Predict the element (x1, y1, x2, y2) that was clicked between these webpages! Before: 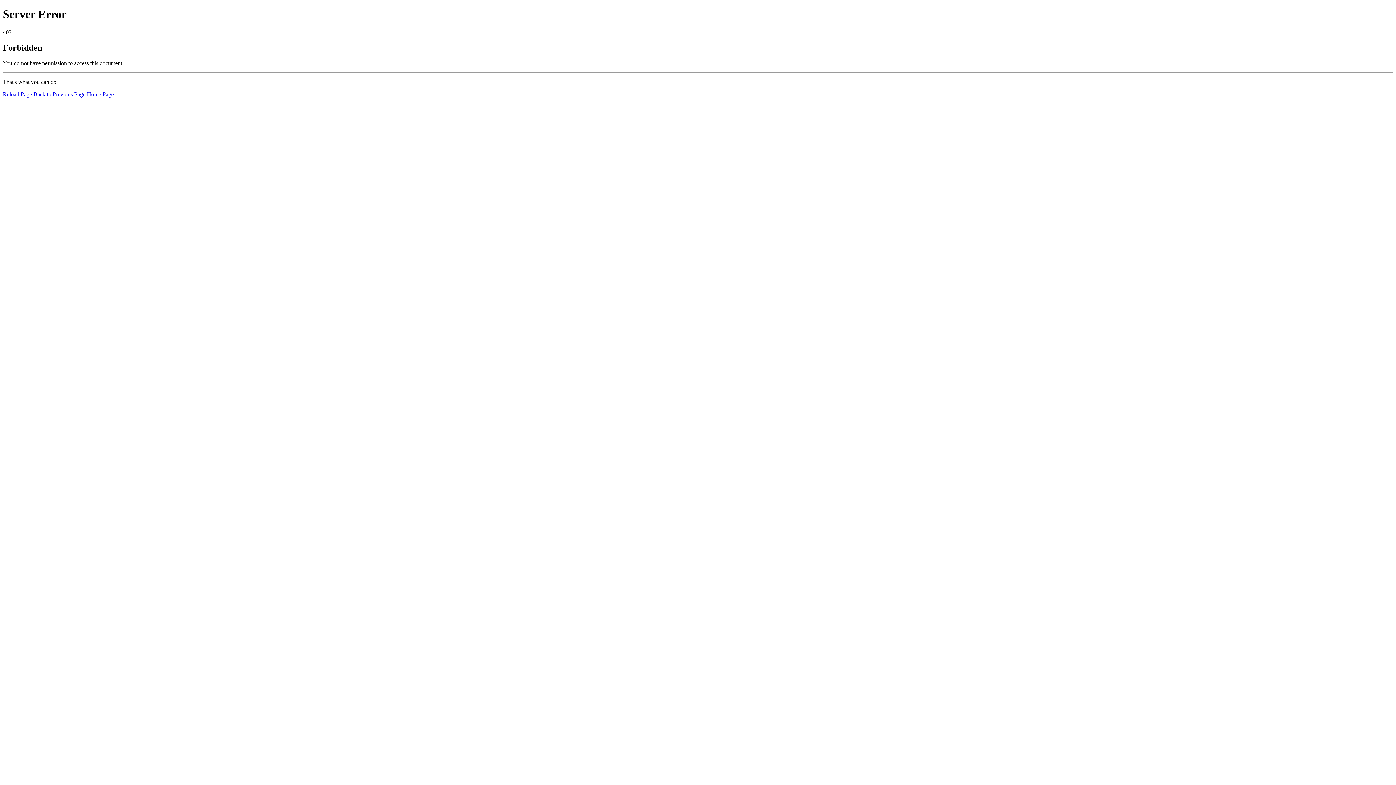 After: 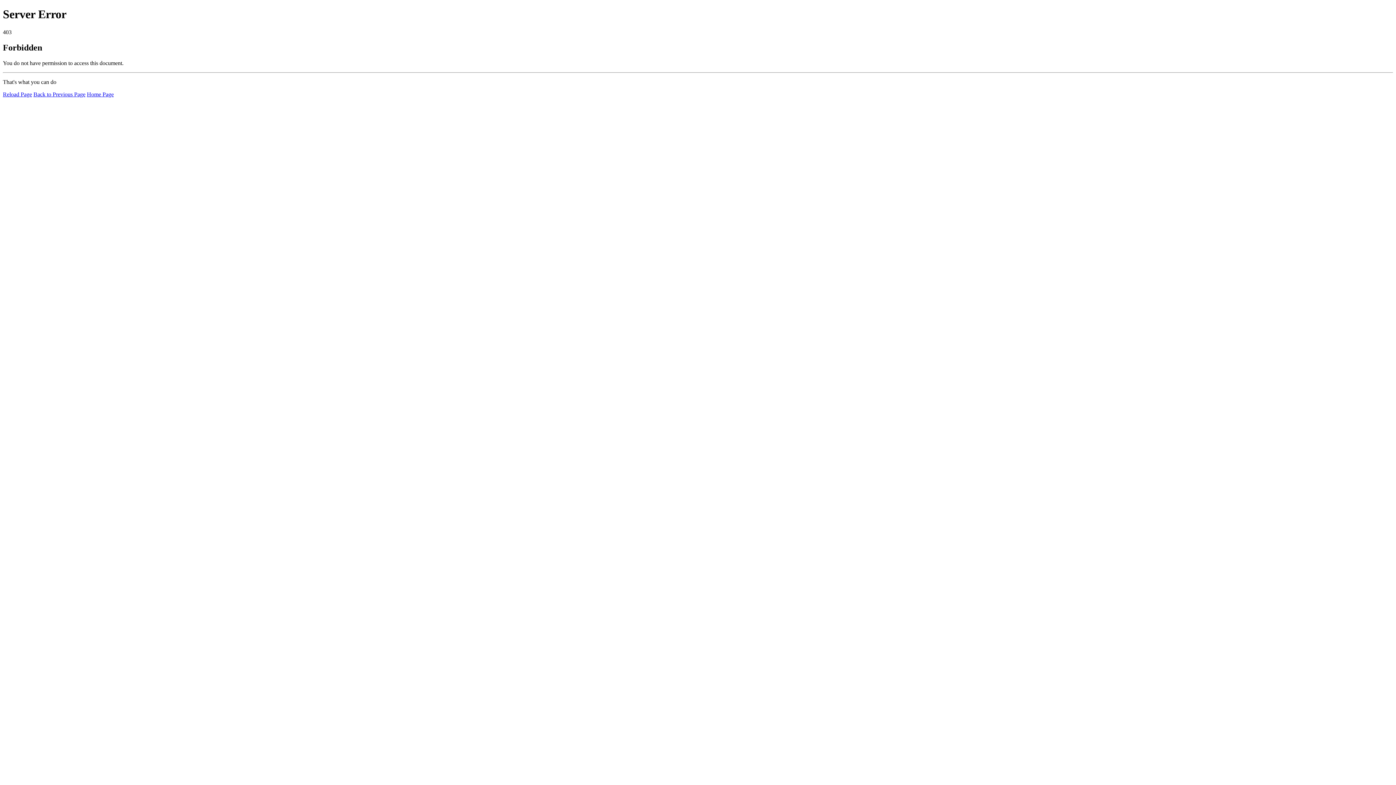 Action: label: Home Page bbox: (86, 91, 113, 97)